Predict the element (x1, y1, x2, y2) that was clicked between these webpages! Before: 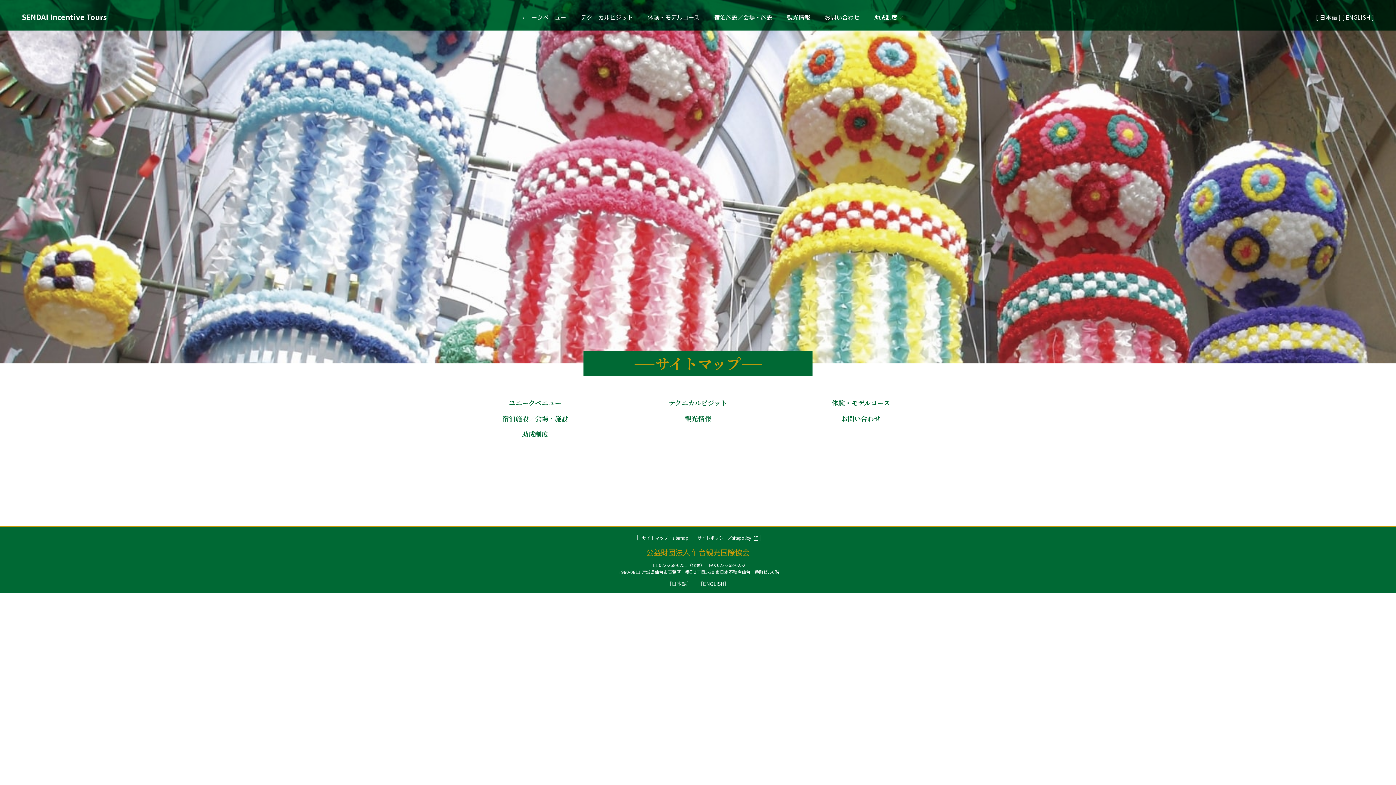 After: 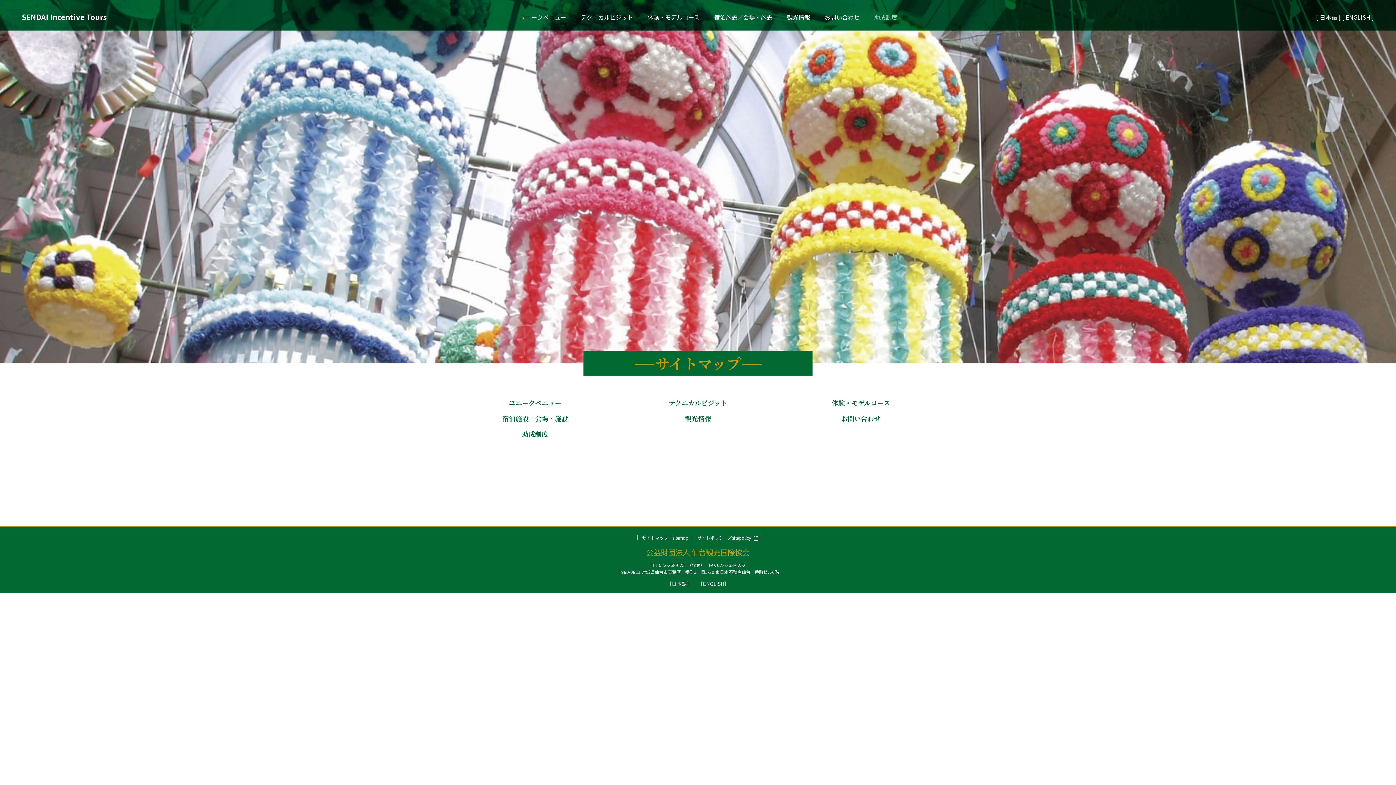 Action: label: 助成制度  bbox: (874, 12, 903, 21)